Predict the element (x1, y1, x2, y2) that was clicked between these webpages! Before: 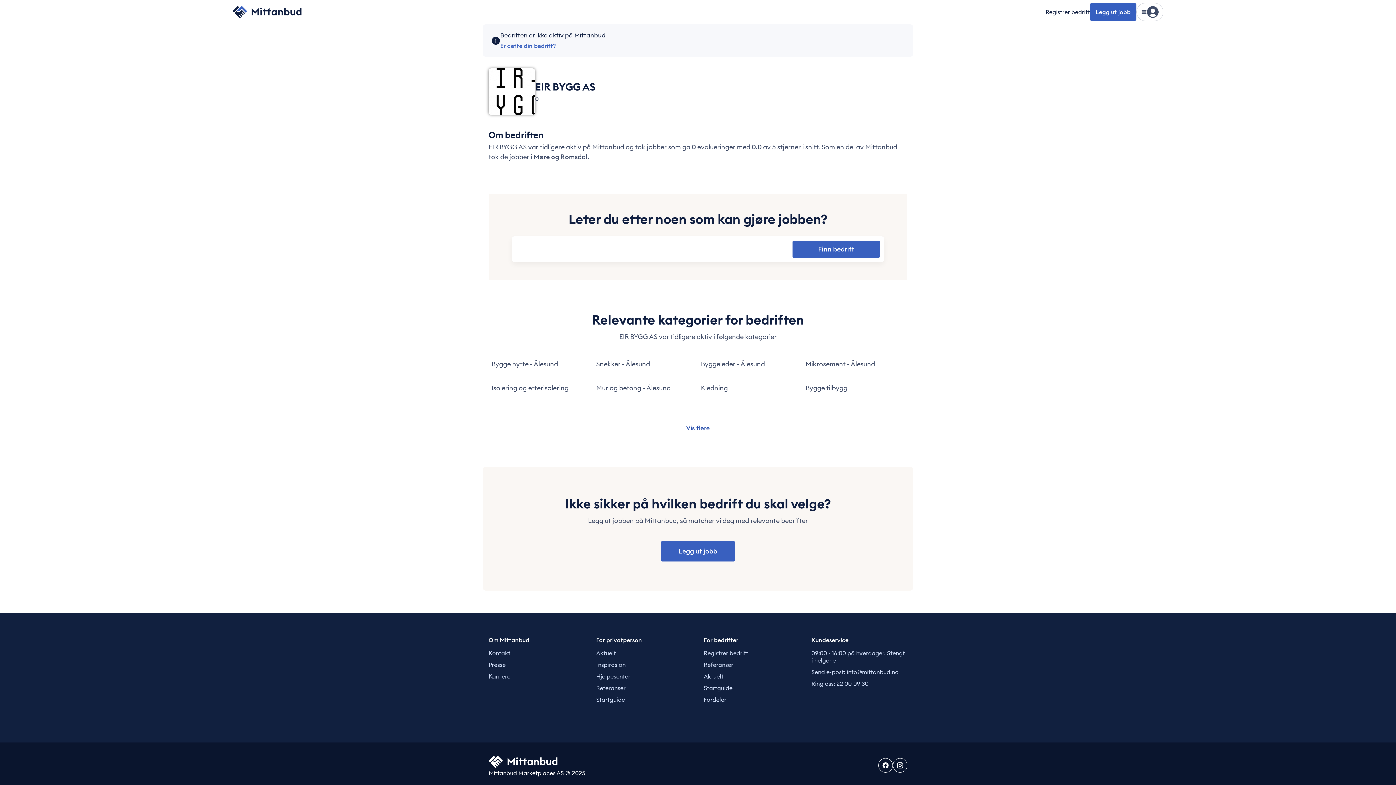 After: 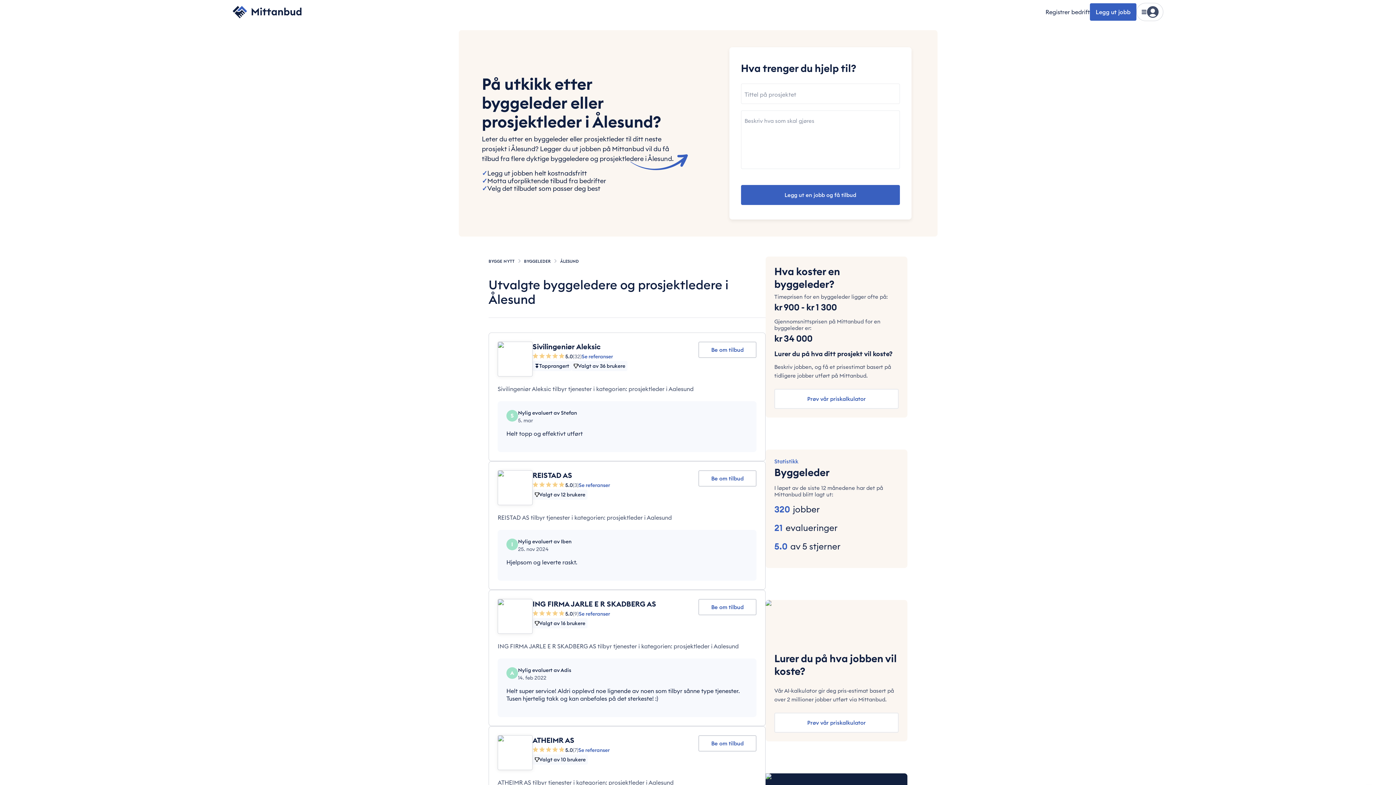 Action: label: Byggeleder - Ålesund bbox: (701, 360, 800, 378)